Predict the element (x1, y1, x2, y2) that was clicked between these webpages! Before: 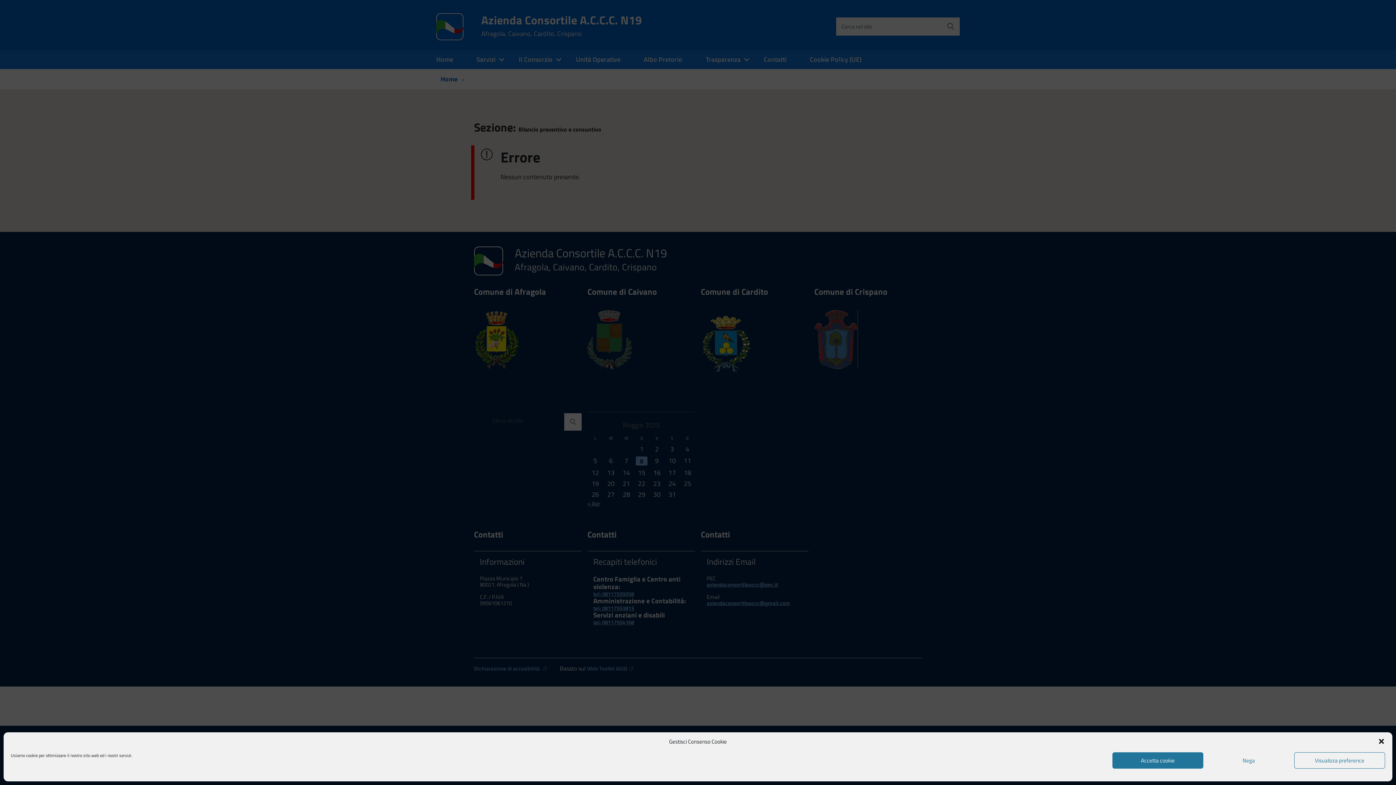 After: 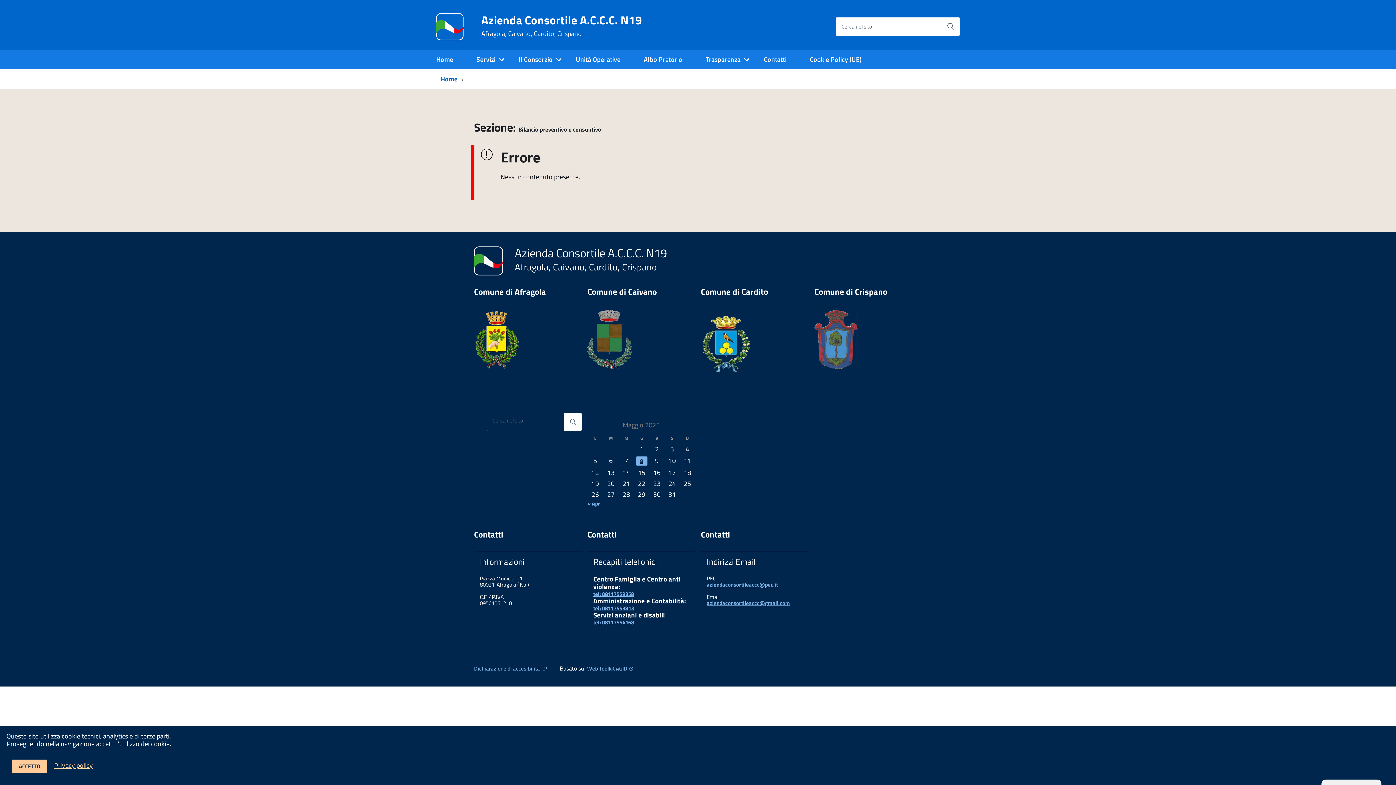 Action: bbox: (1378, 738, 1385, 745) label: Chiudi la finestra di dialogo